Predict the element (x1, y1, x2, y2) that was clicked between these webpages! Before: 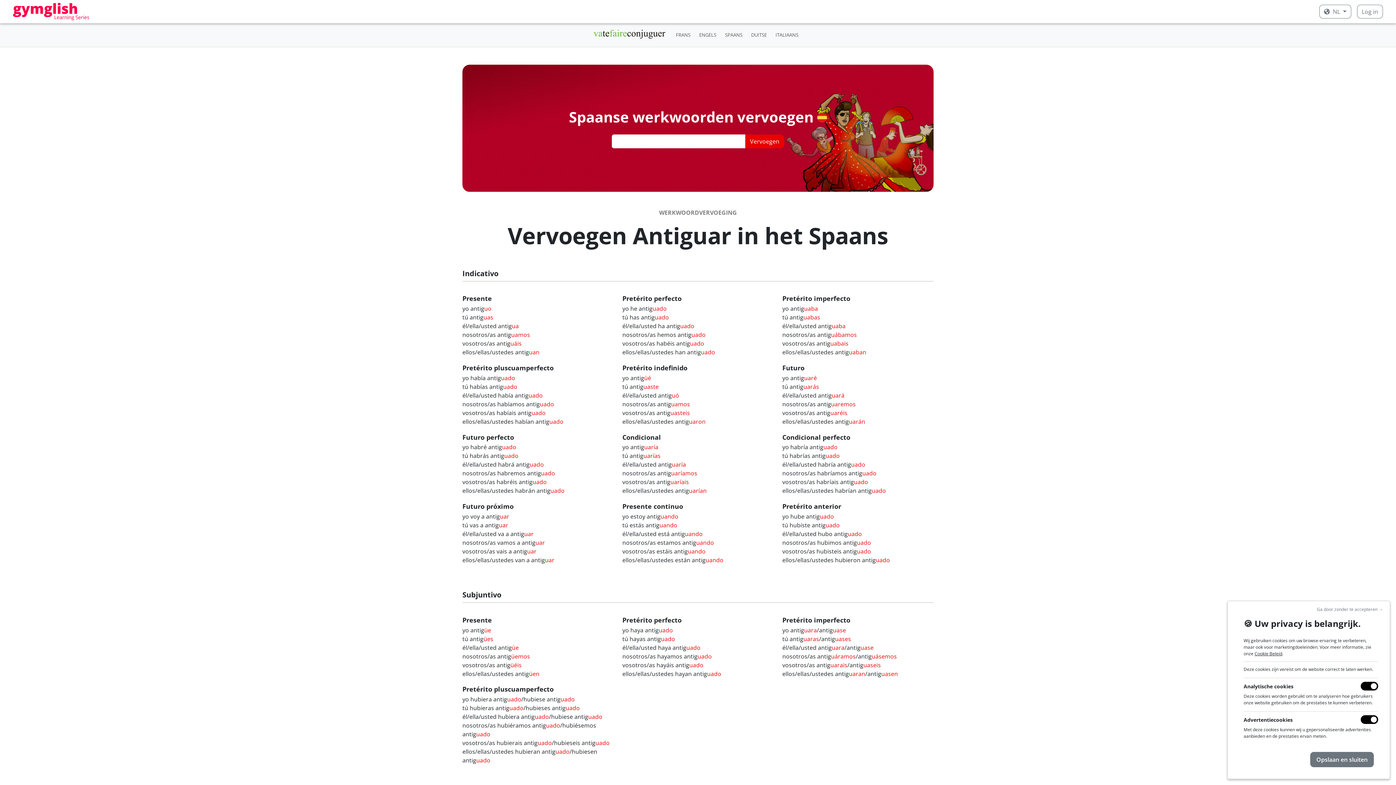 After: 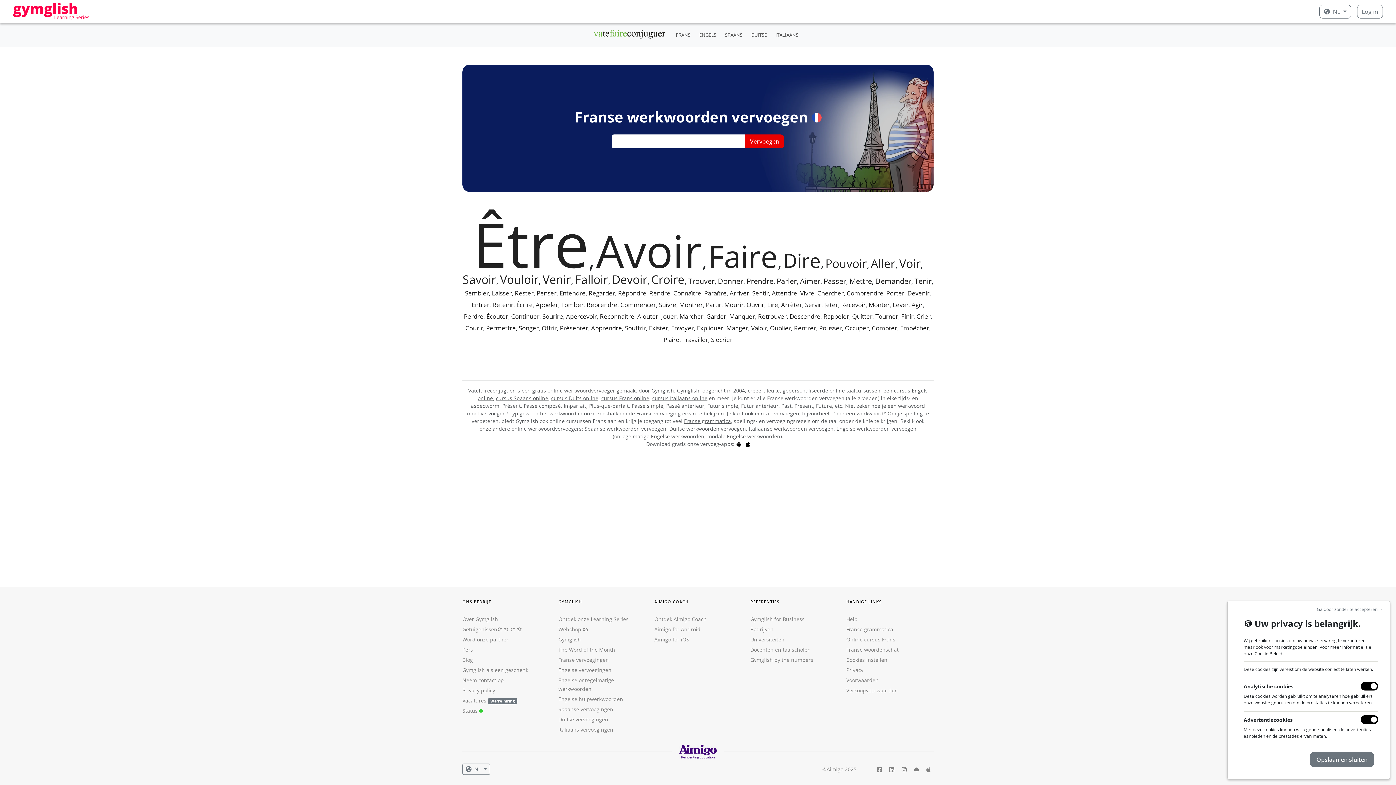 Action: bbox: (593, 26, 665, 43)